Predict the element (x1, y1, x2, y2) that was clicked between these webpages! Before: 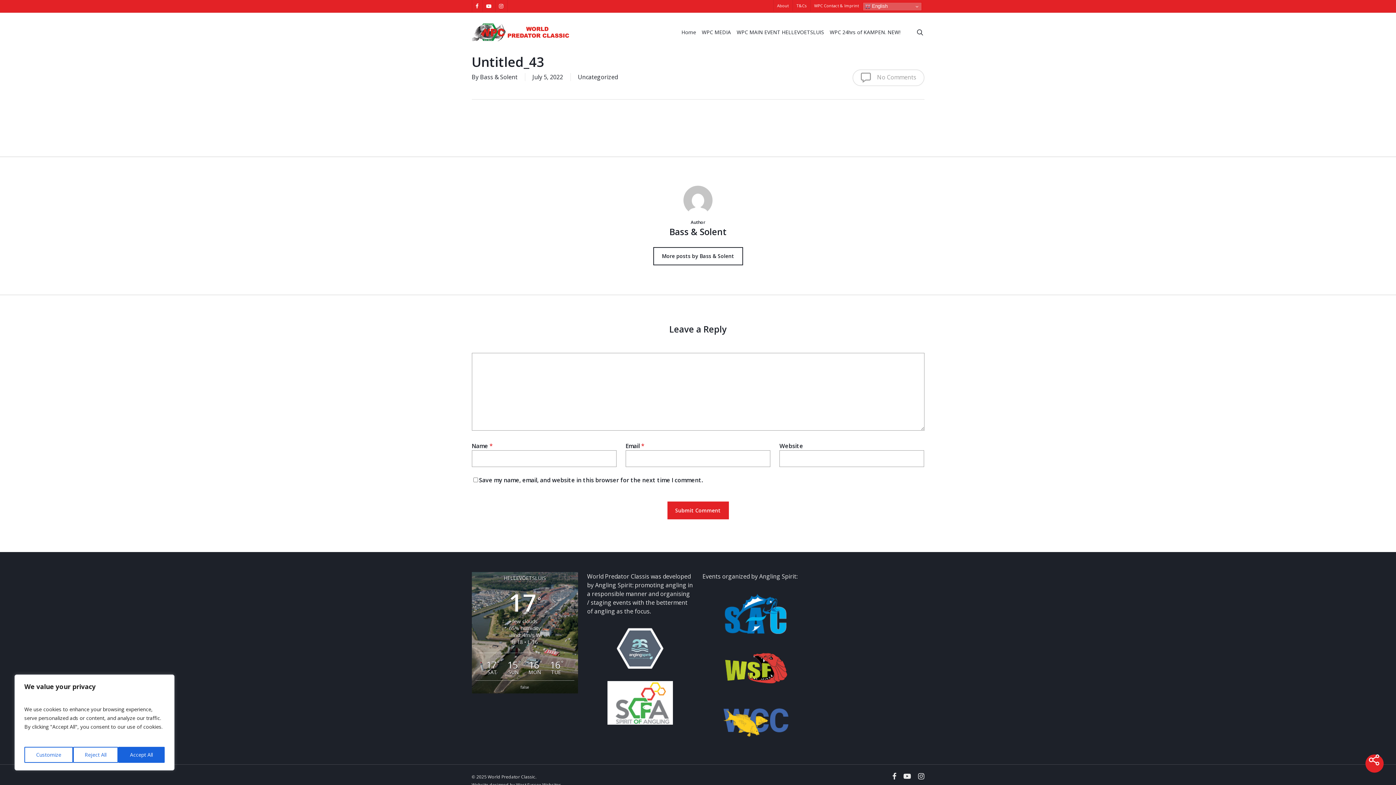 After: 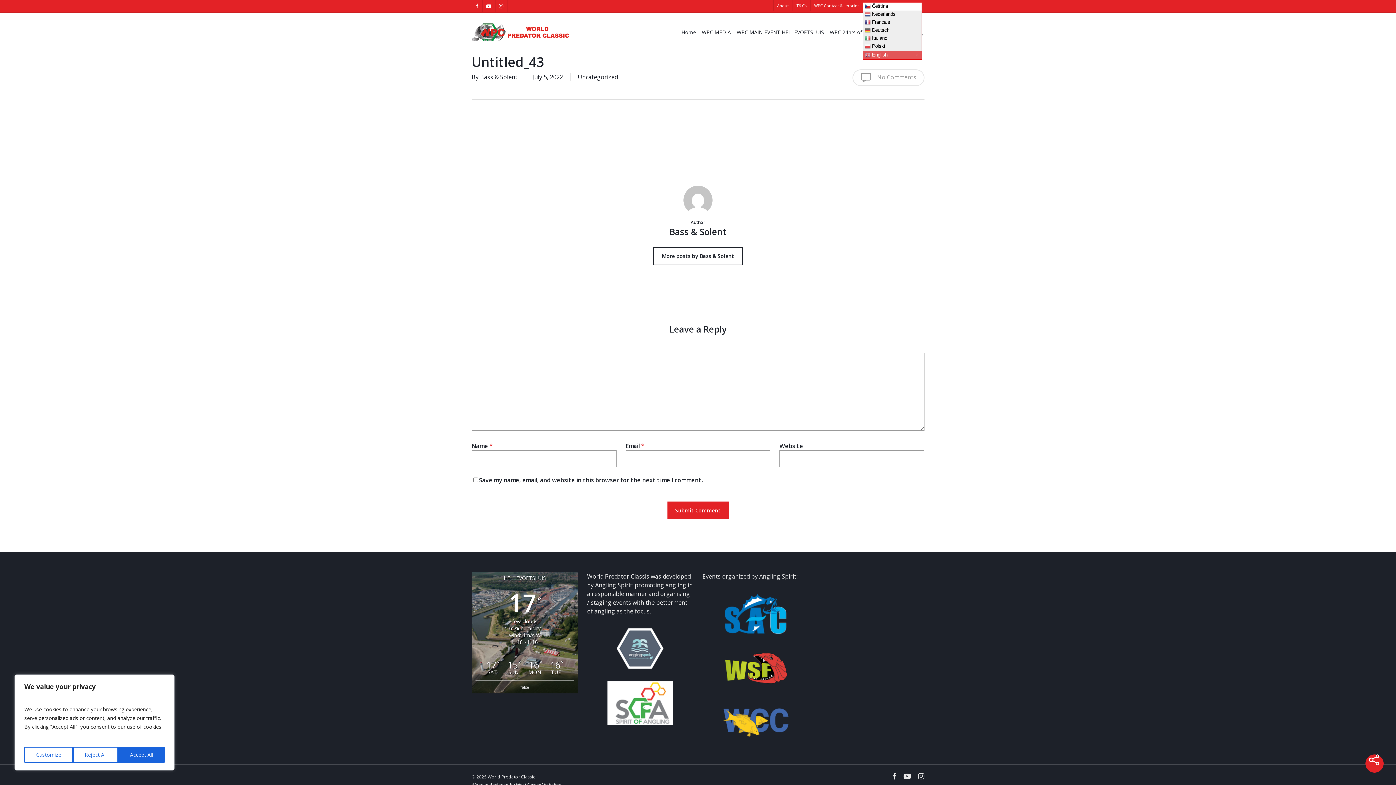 Action: label:  English bbox: (862, 2, 922, 10)